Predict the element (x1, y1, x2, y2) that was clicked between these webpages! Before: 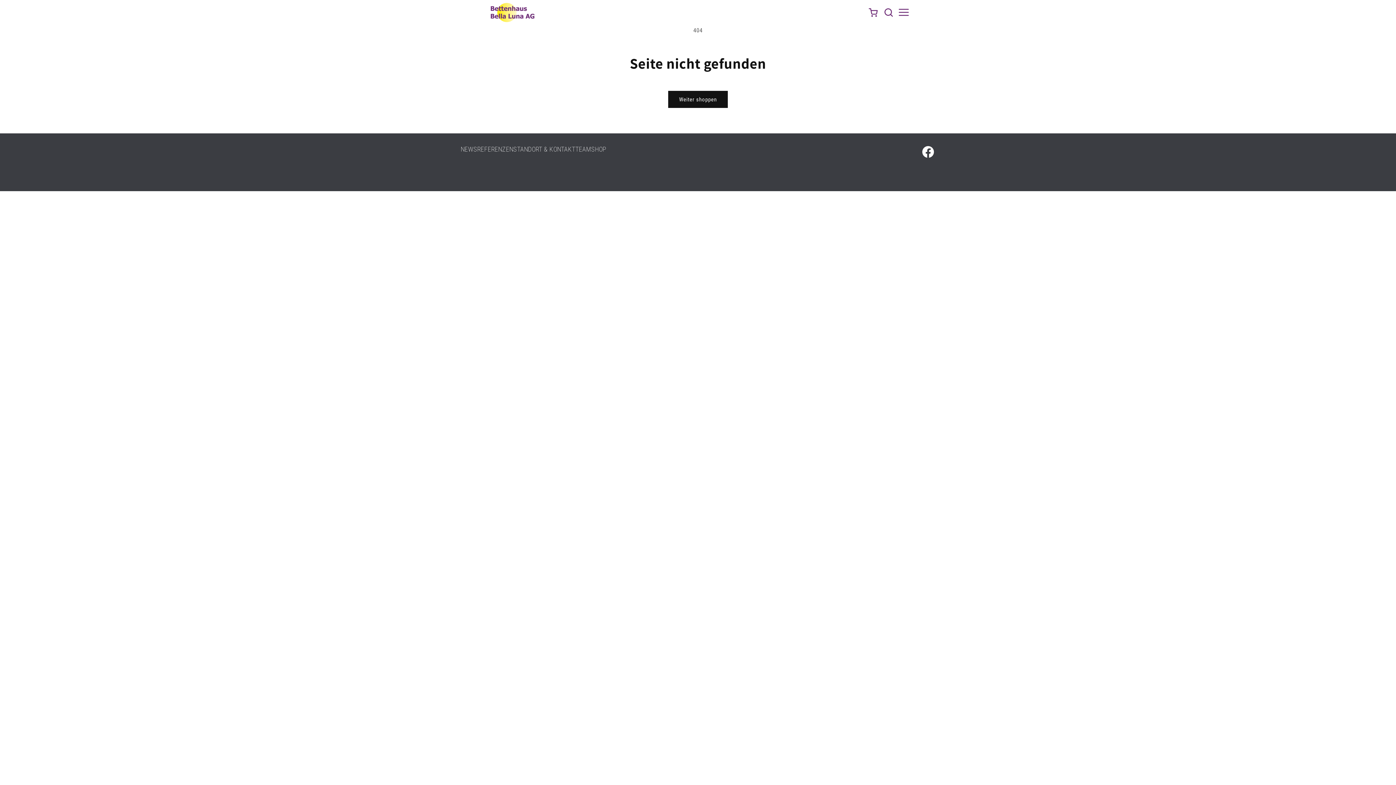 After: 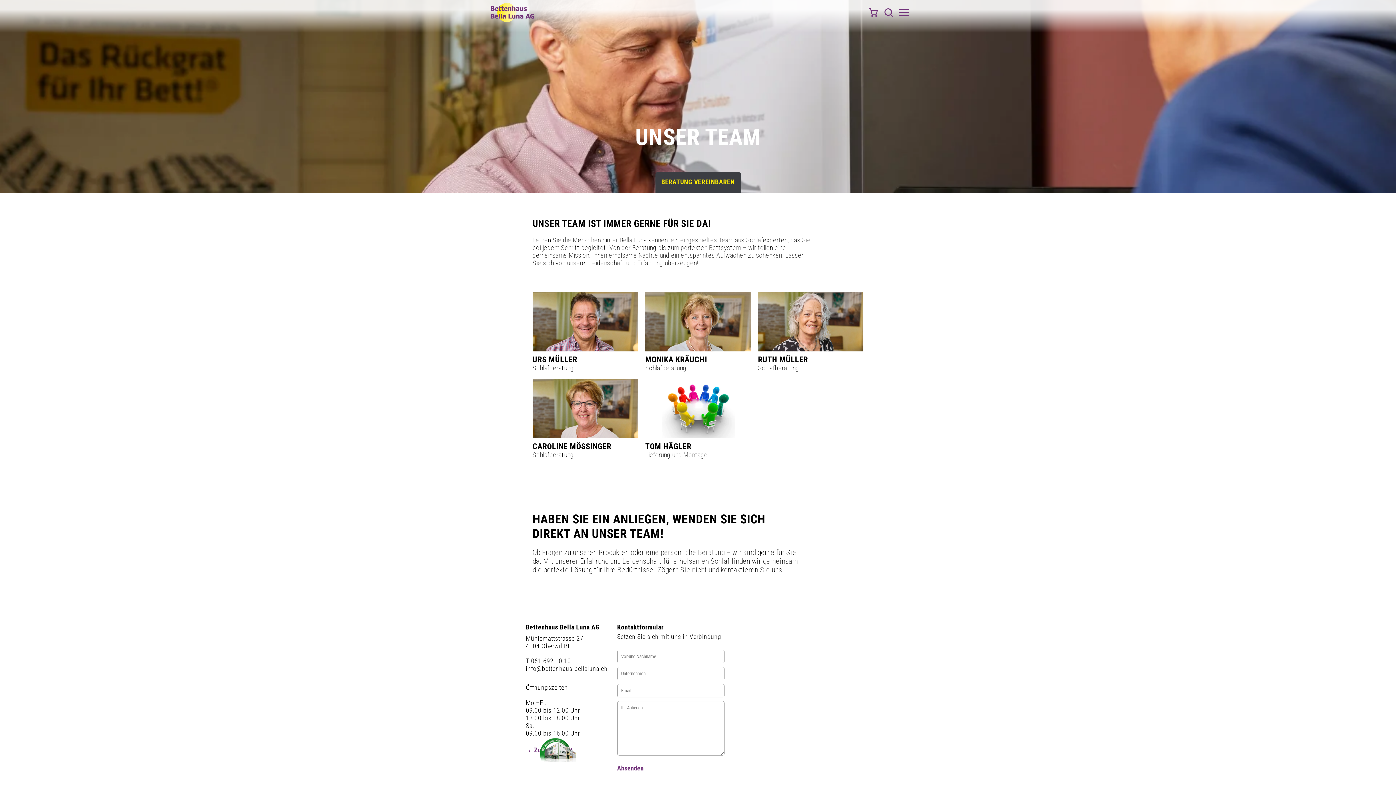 Action: bbox: (575, 145, 591, 153) label: TEAM